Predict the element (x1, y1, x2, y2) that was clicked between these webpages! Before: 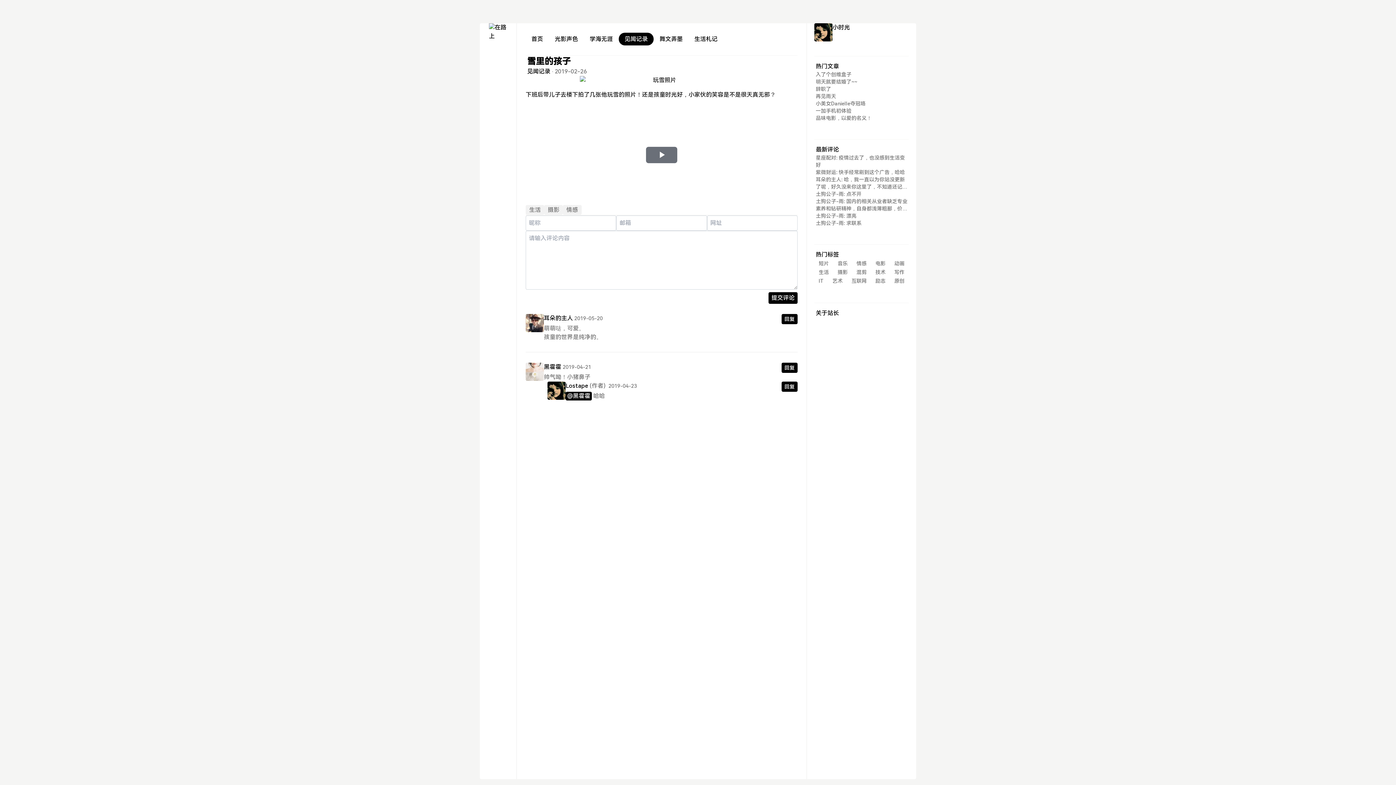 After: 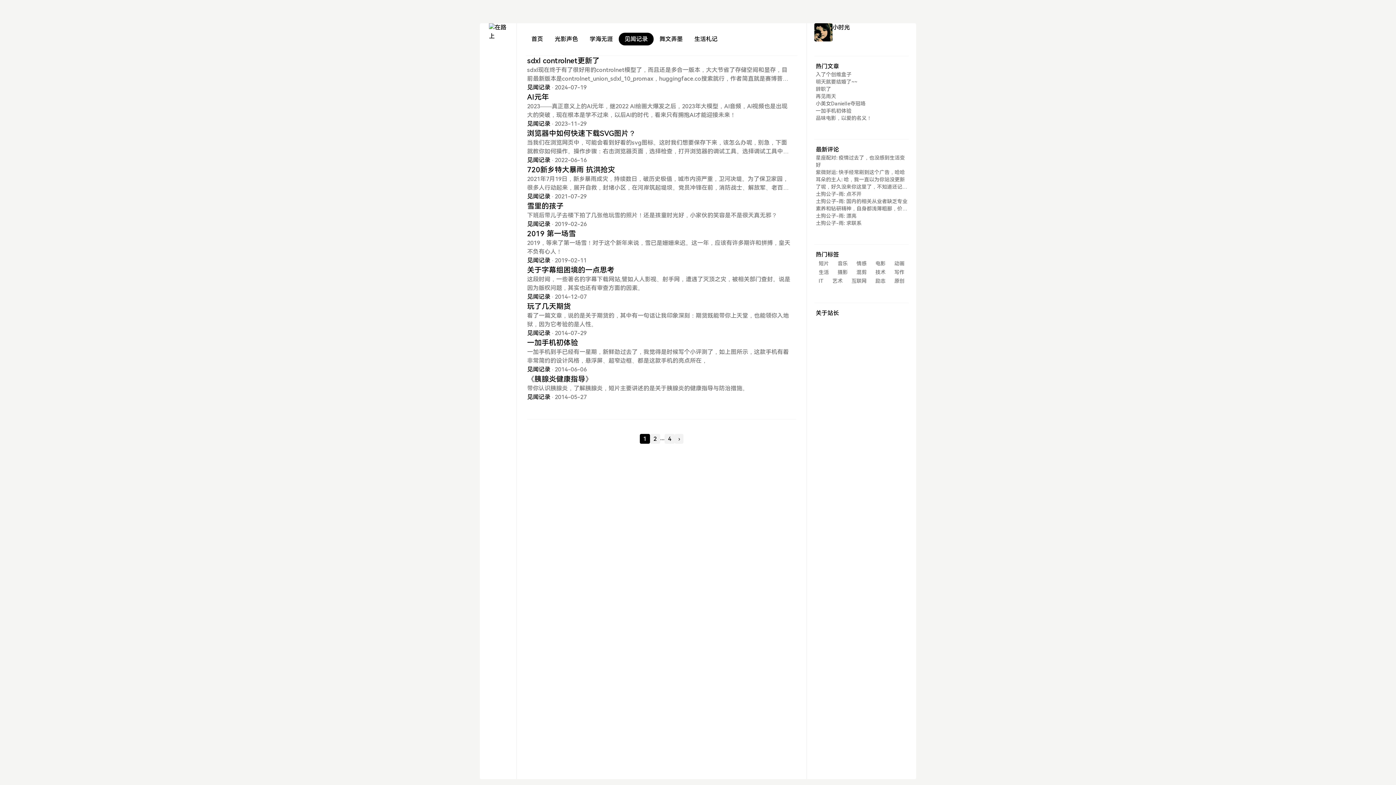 Action: label: 见闻记录 bbox: (527, 68, 550, 74)